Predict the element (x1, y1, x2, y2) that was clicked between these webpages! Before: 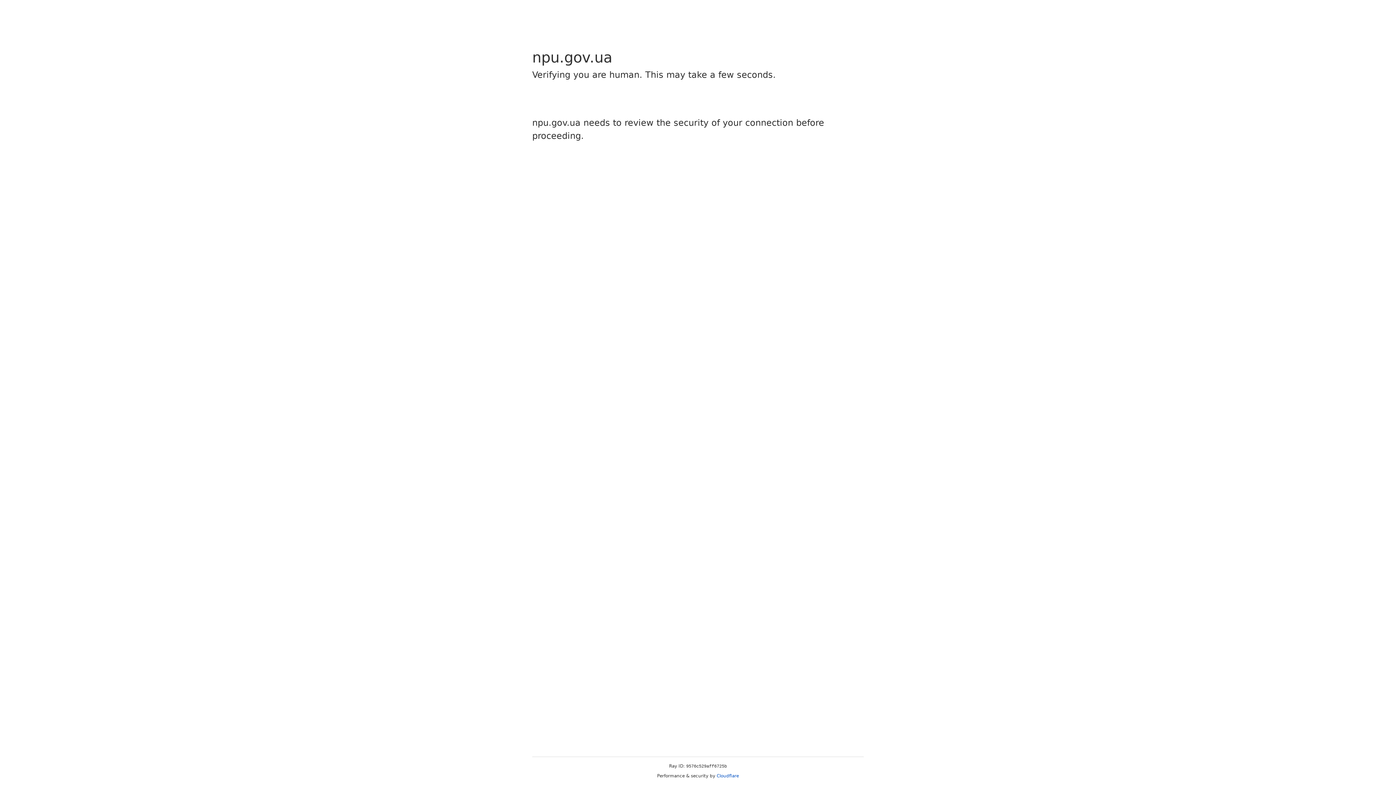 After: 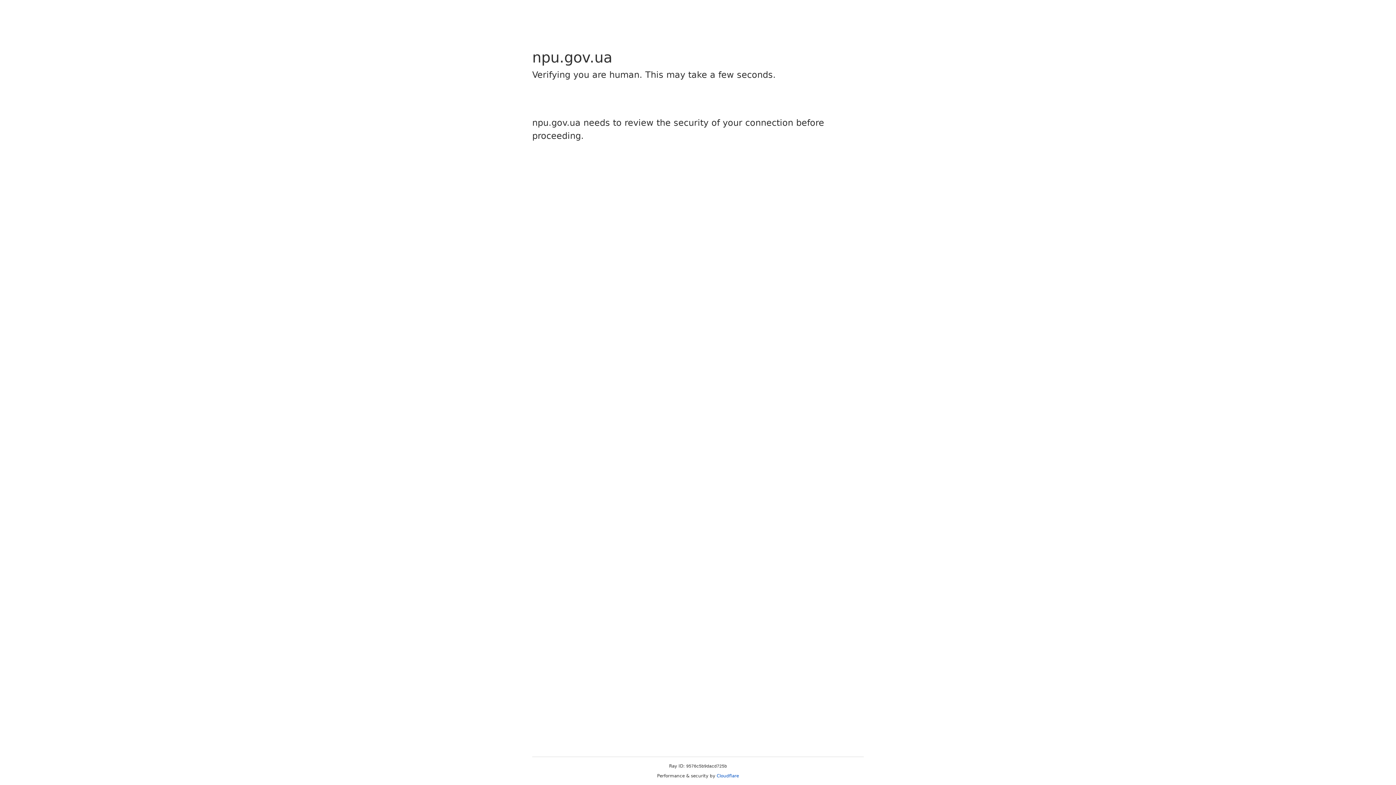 Action: bbox: (716, 773, 739, 778) label: Cloudflare